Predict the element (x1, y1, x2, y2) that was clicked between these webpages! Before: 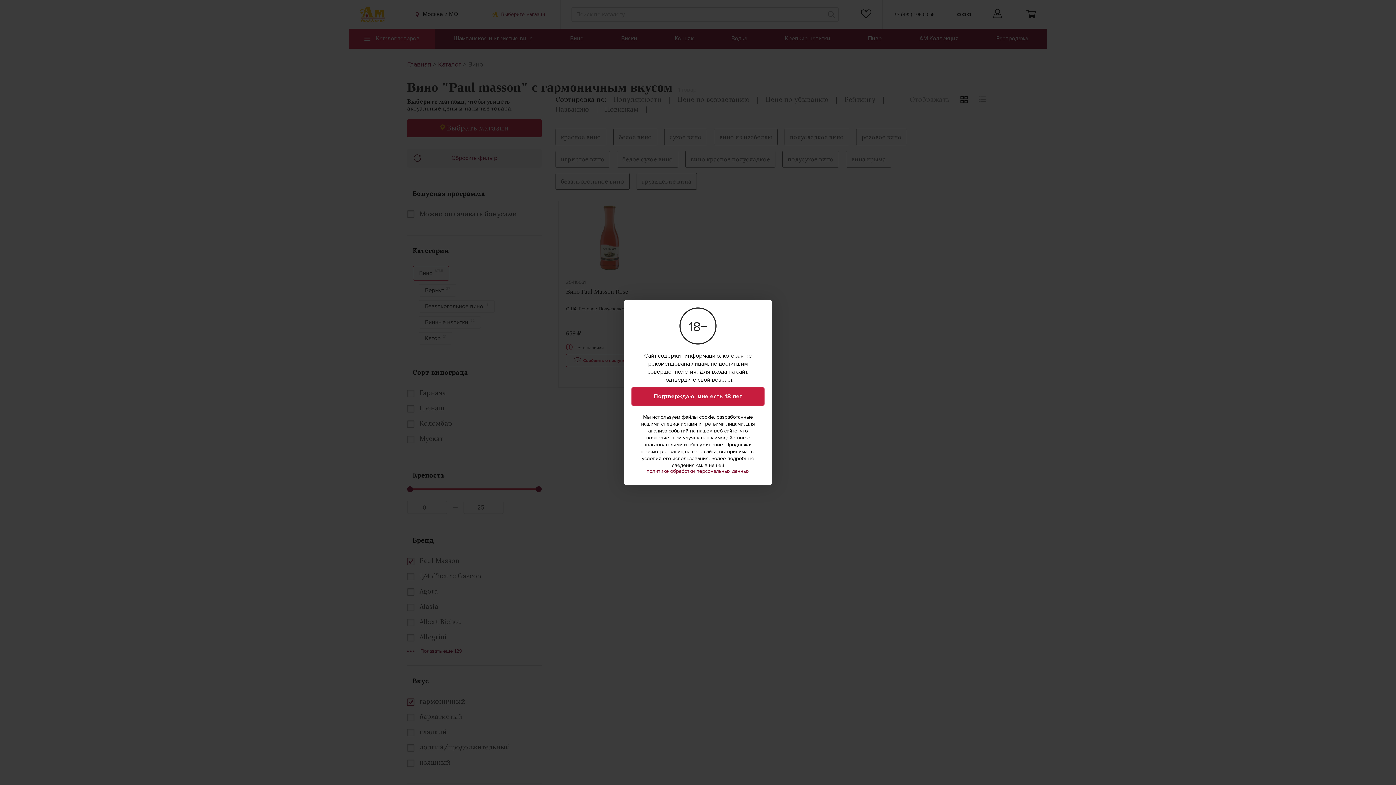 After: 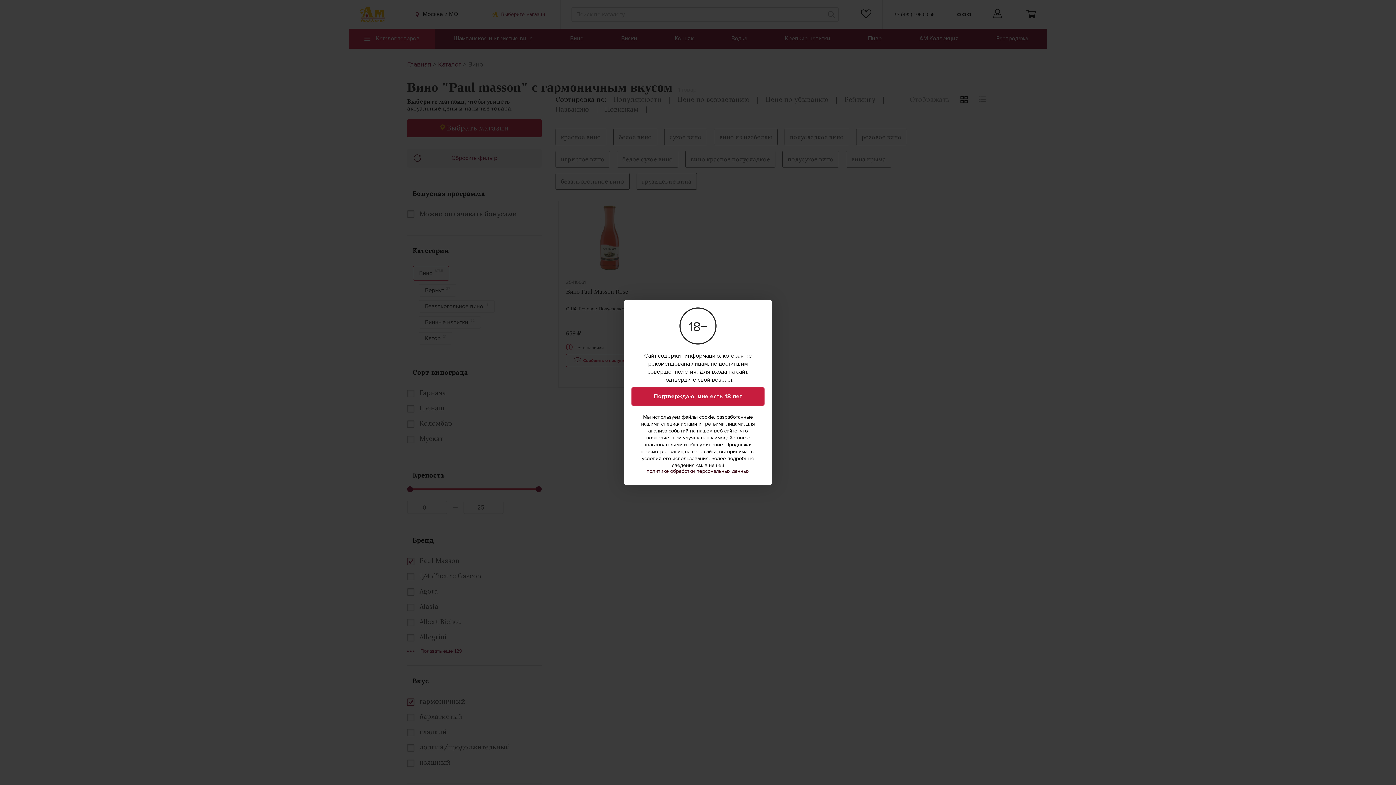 Action: bbox: (646, 469, 749, 474) label: политике обработки персональных данных